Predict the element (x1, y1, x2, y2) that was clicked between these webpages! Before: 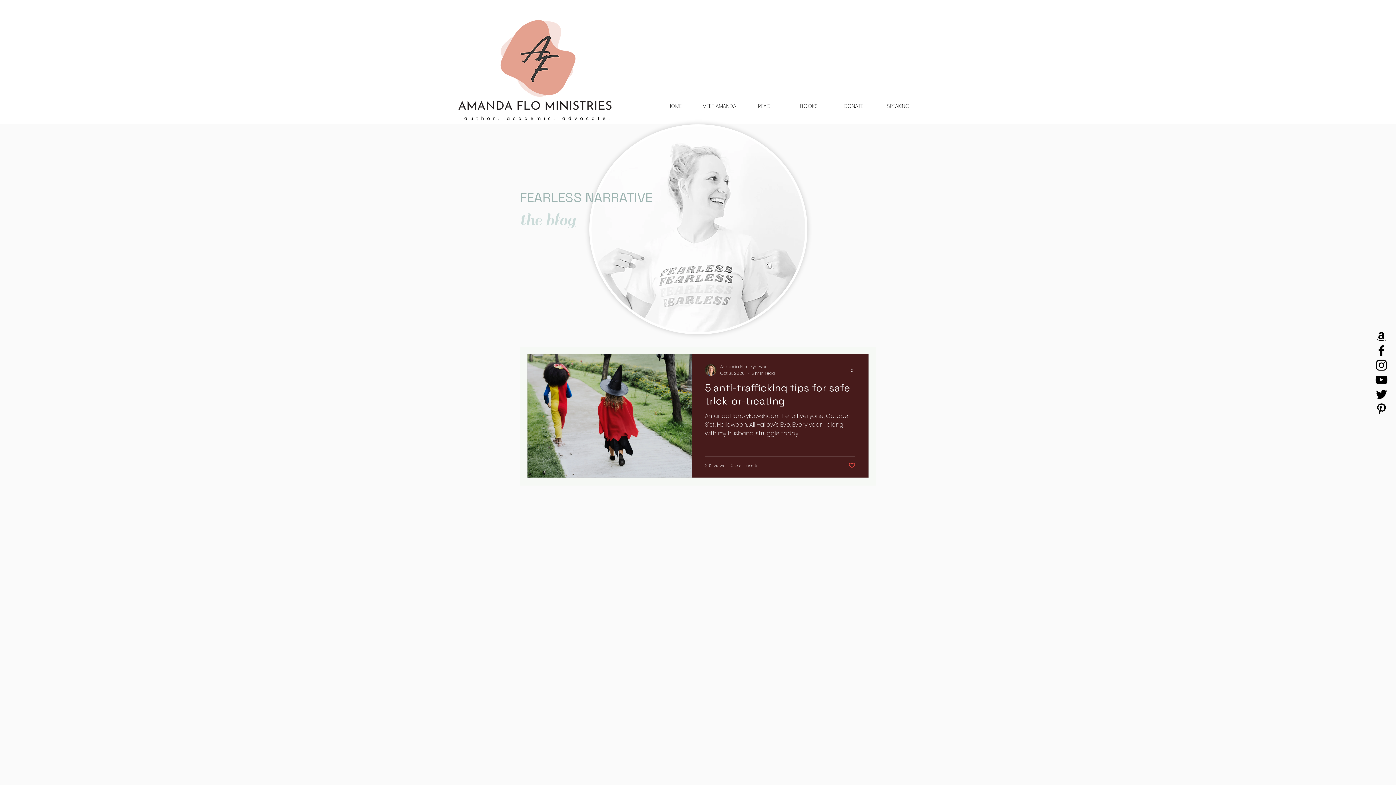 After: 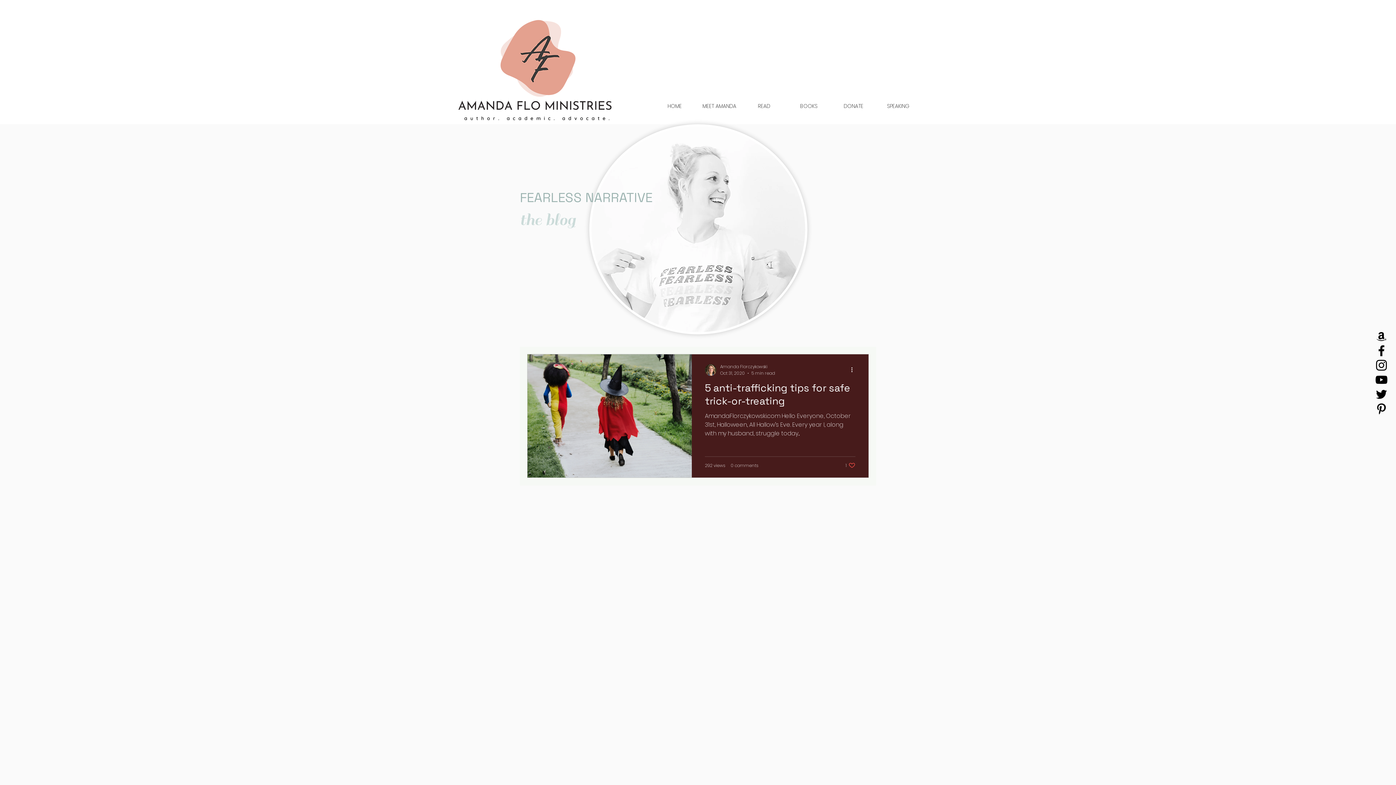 Action: label: Black Facebook Icon bbox: (1374, 343, 1389, 358)